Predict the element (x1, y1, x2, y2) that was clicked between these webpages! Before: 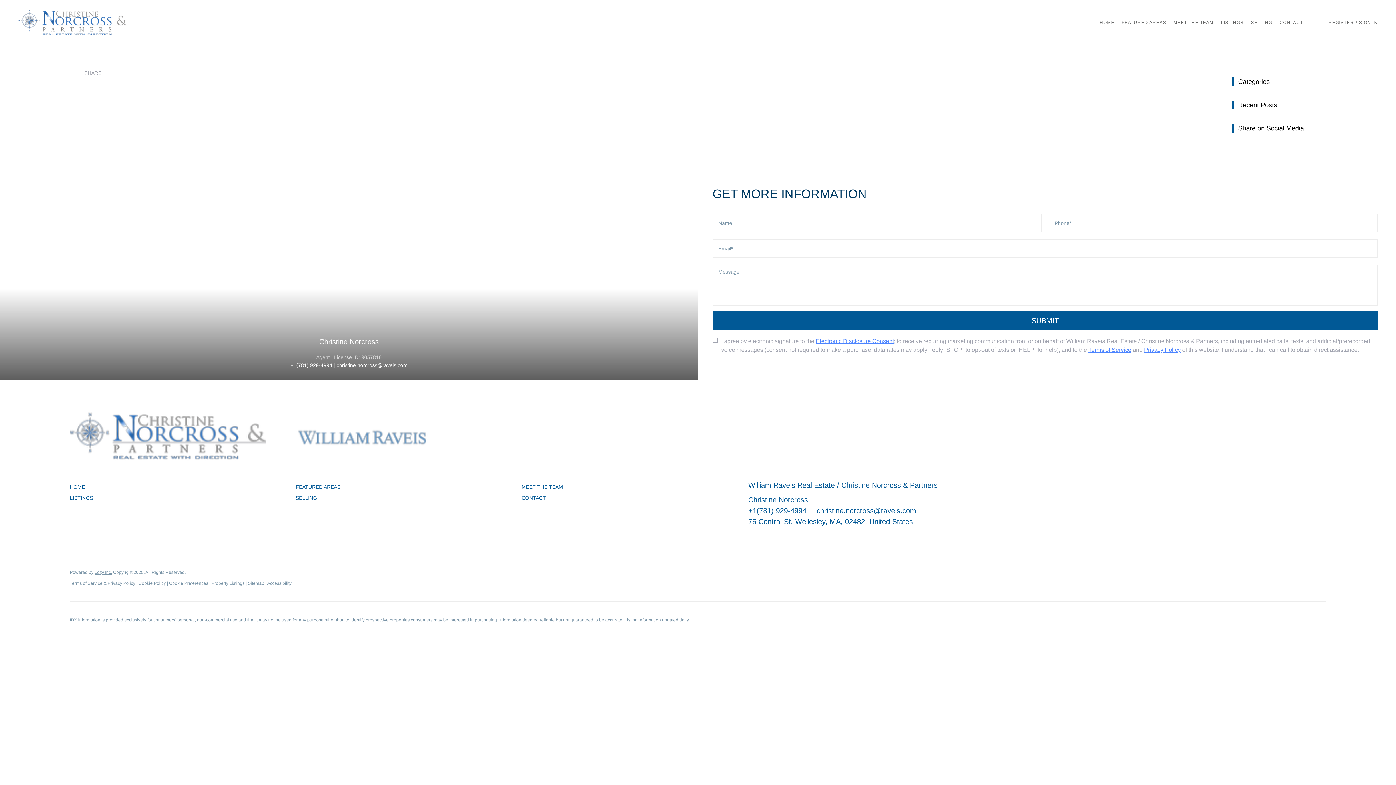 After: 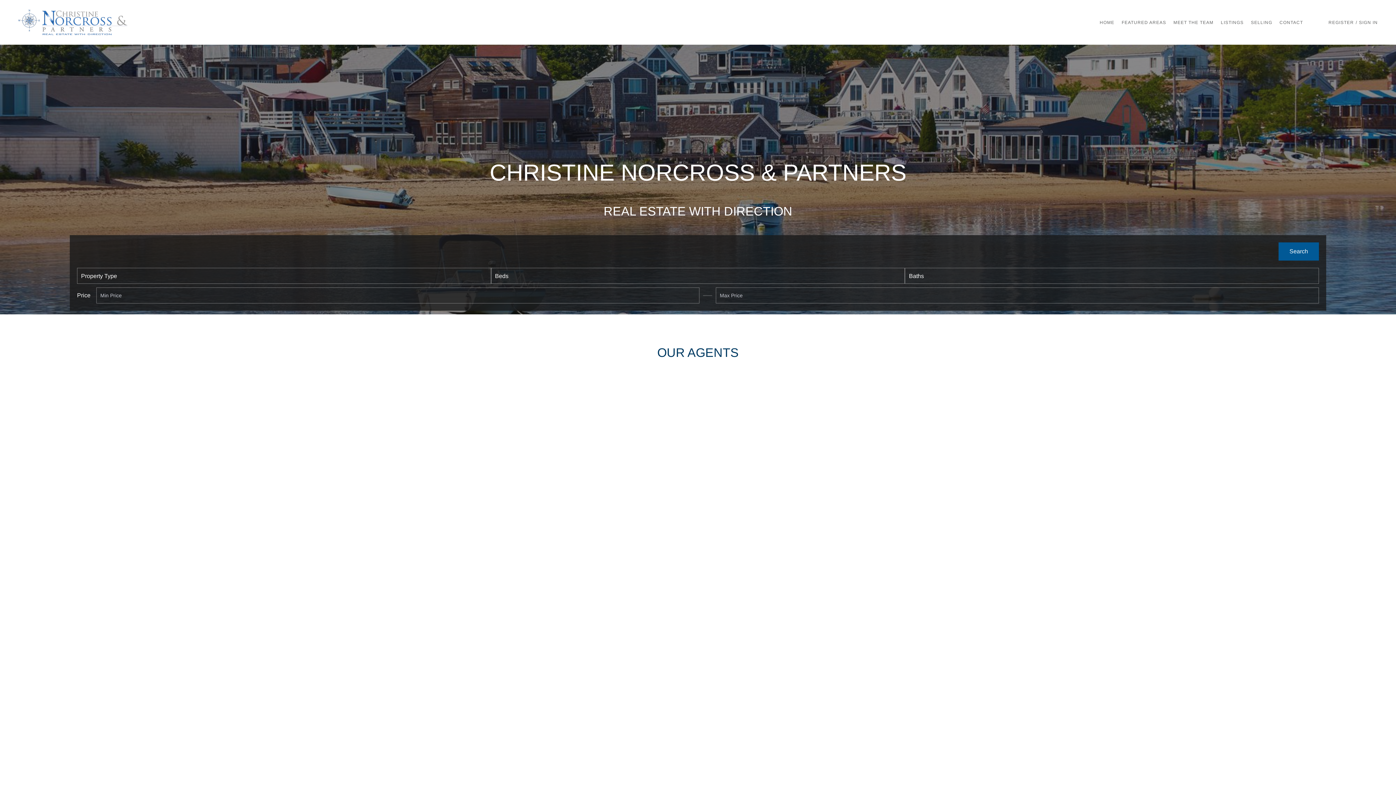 Action: label: HOME bbox: (69, 481, 295, 492)